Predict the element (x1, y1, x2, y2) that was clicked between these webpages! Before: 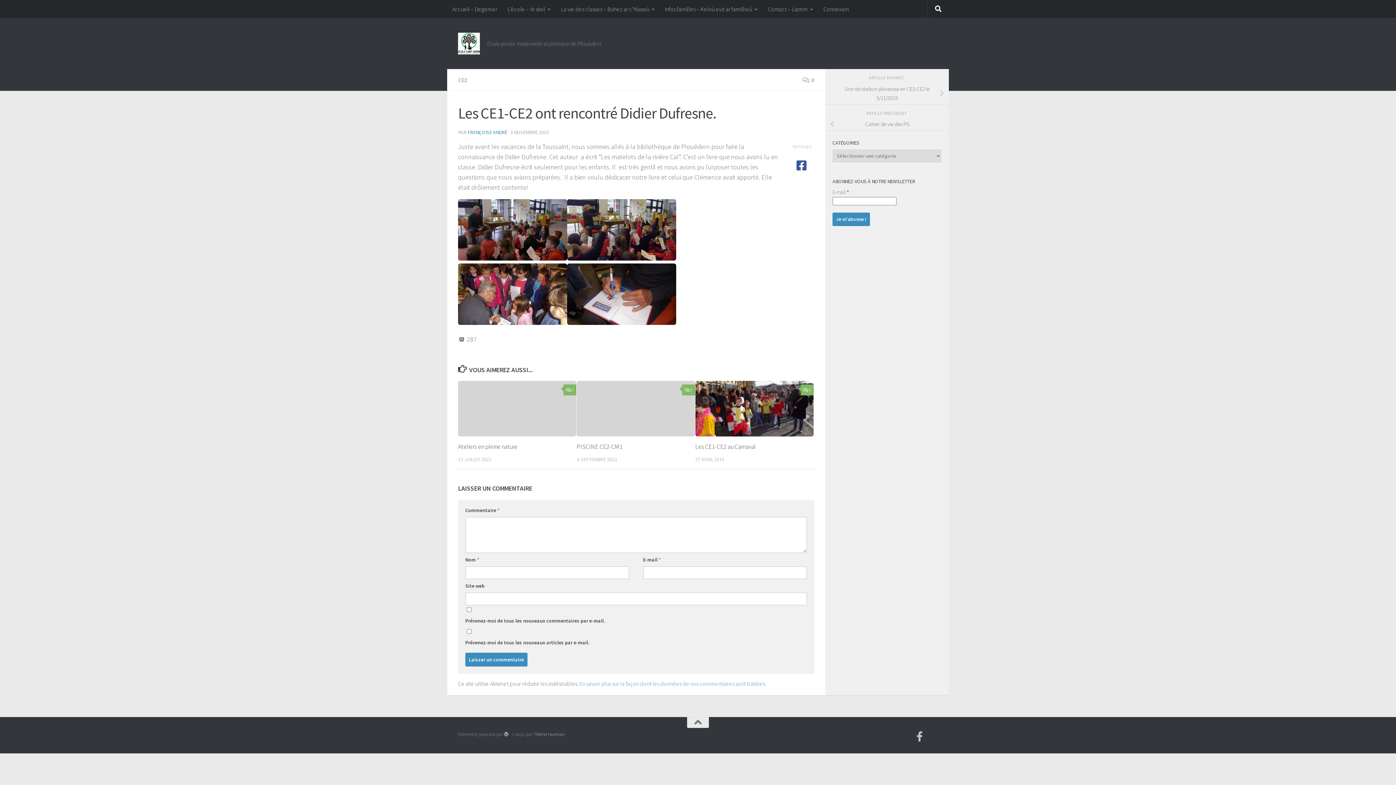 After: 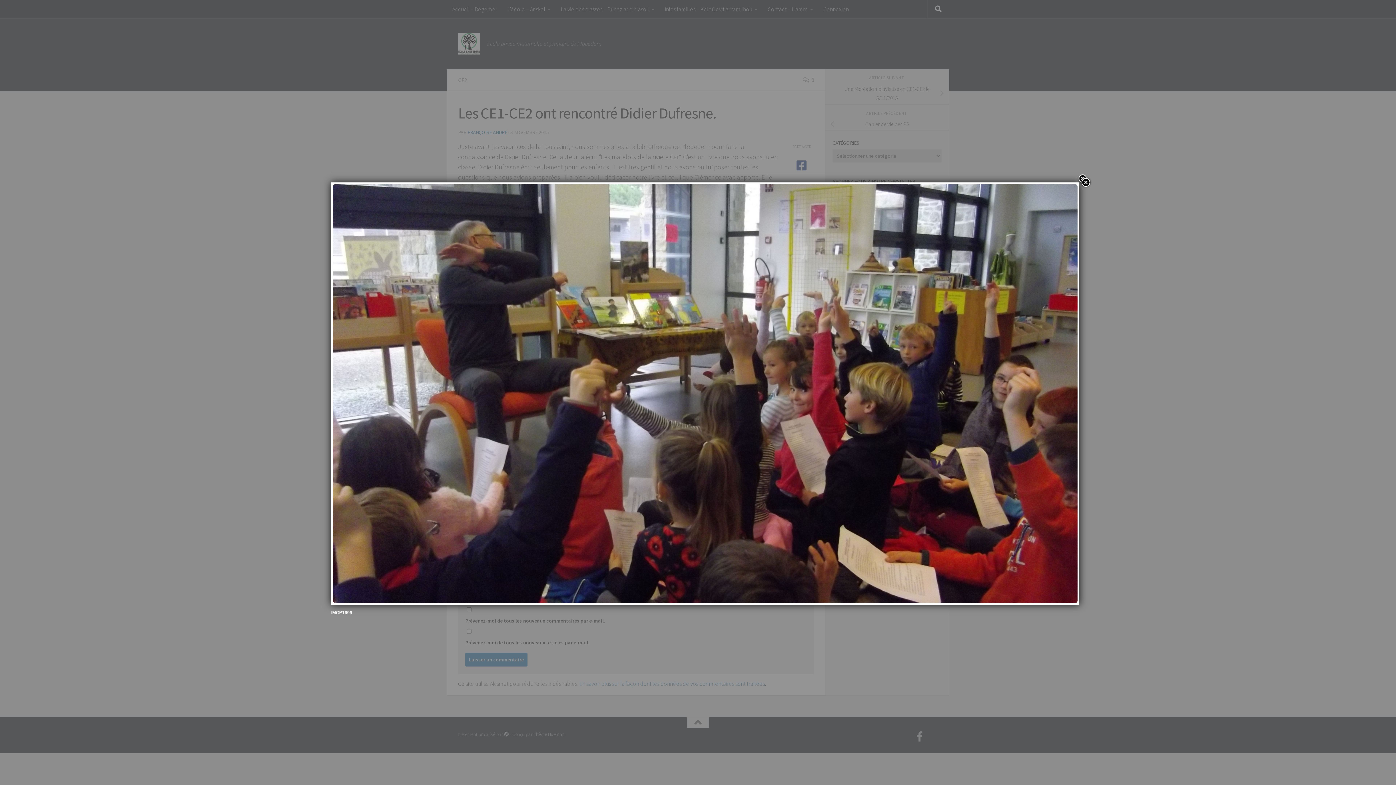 Action: bbox: (567, 254, 676, 262)